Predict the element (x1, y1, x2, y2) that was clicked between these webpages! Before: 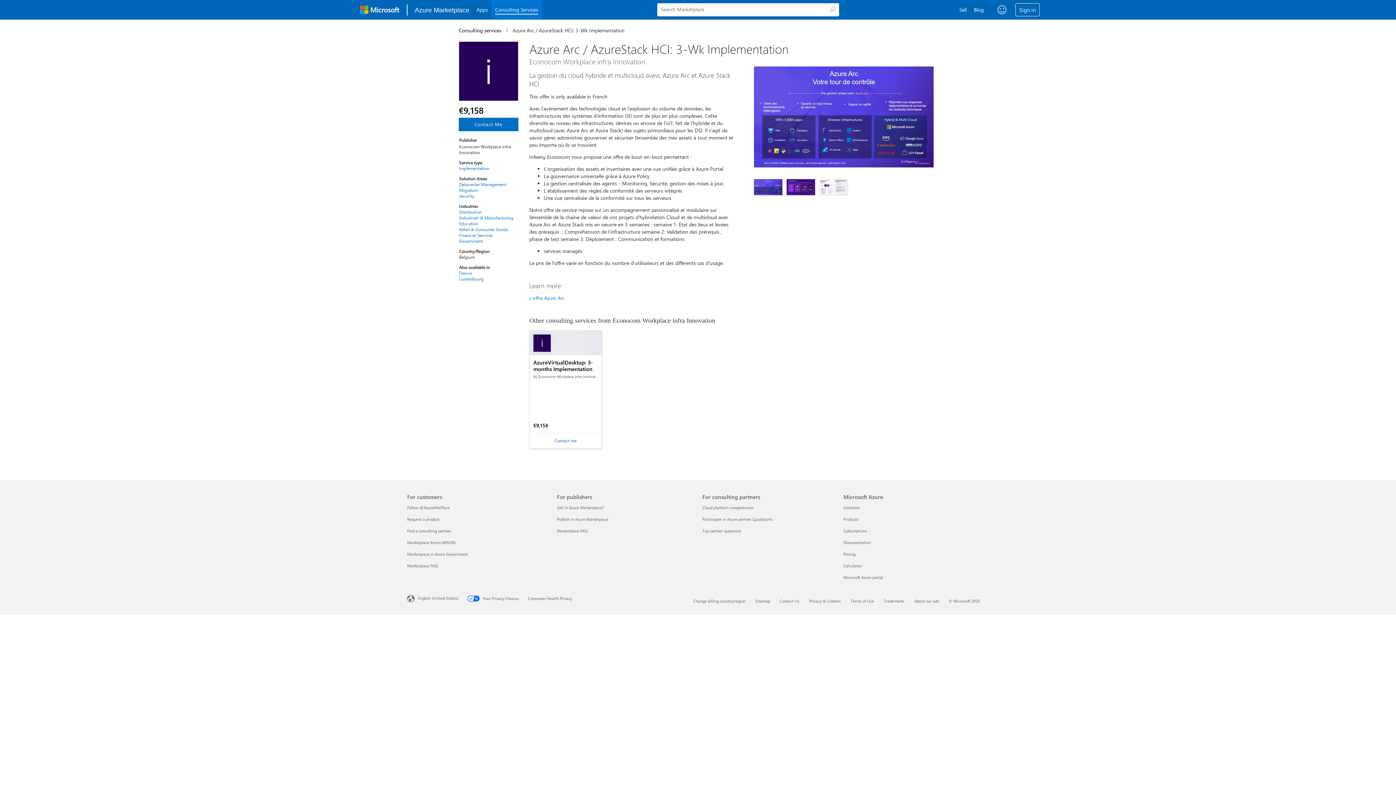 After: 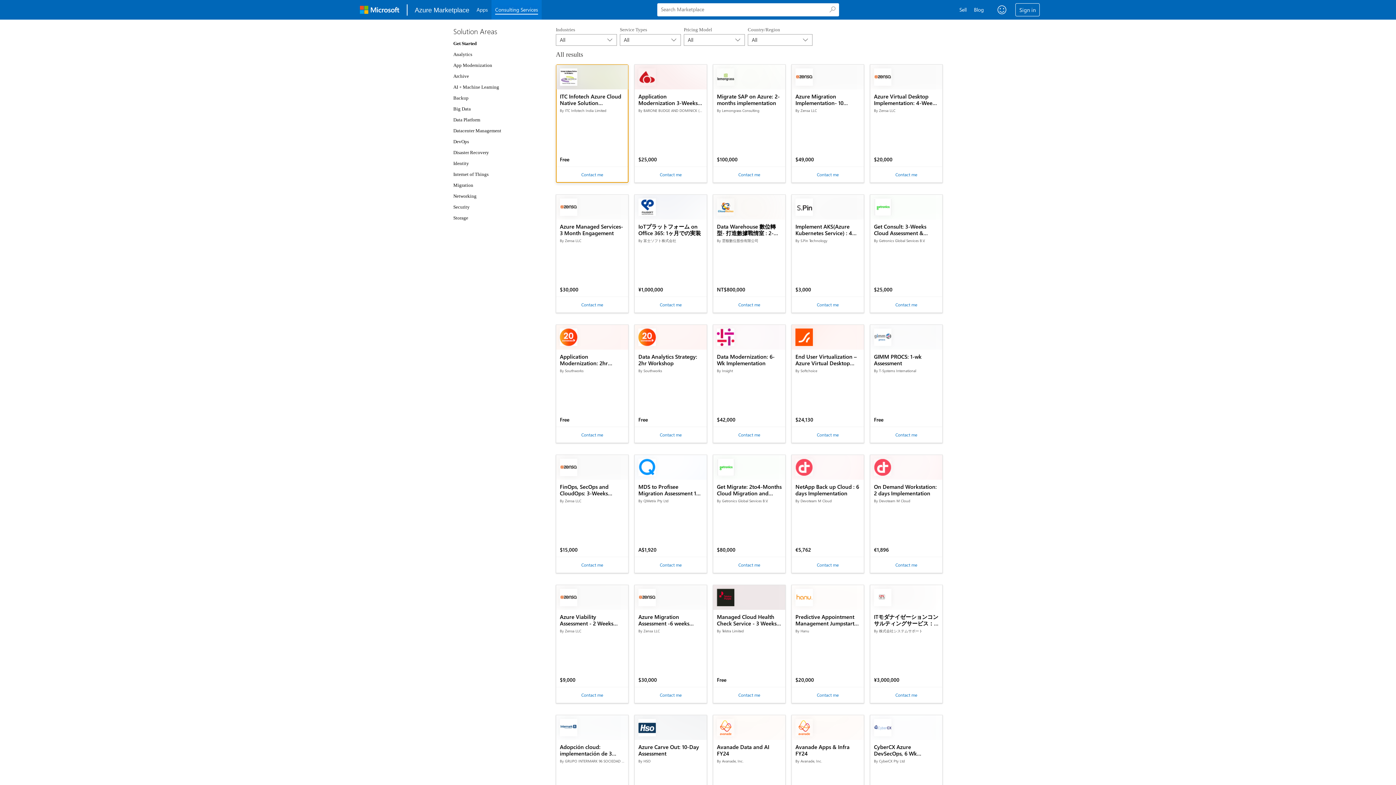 Action: bbox: (458, 26, 505, 33) label: Consulting services